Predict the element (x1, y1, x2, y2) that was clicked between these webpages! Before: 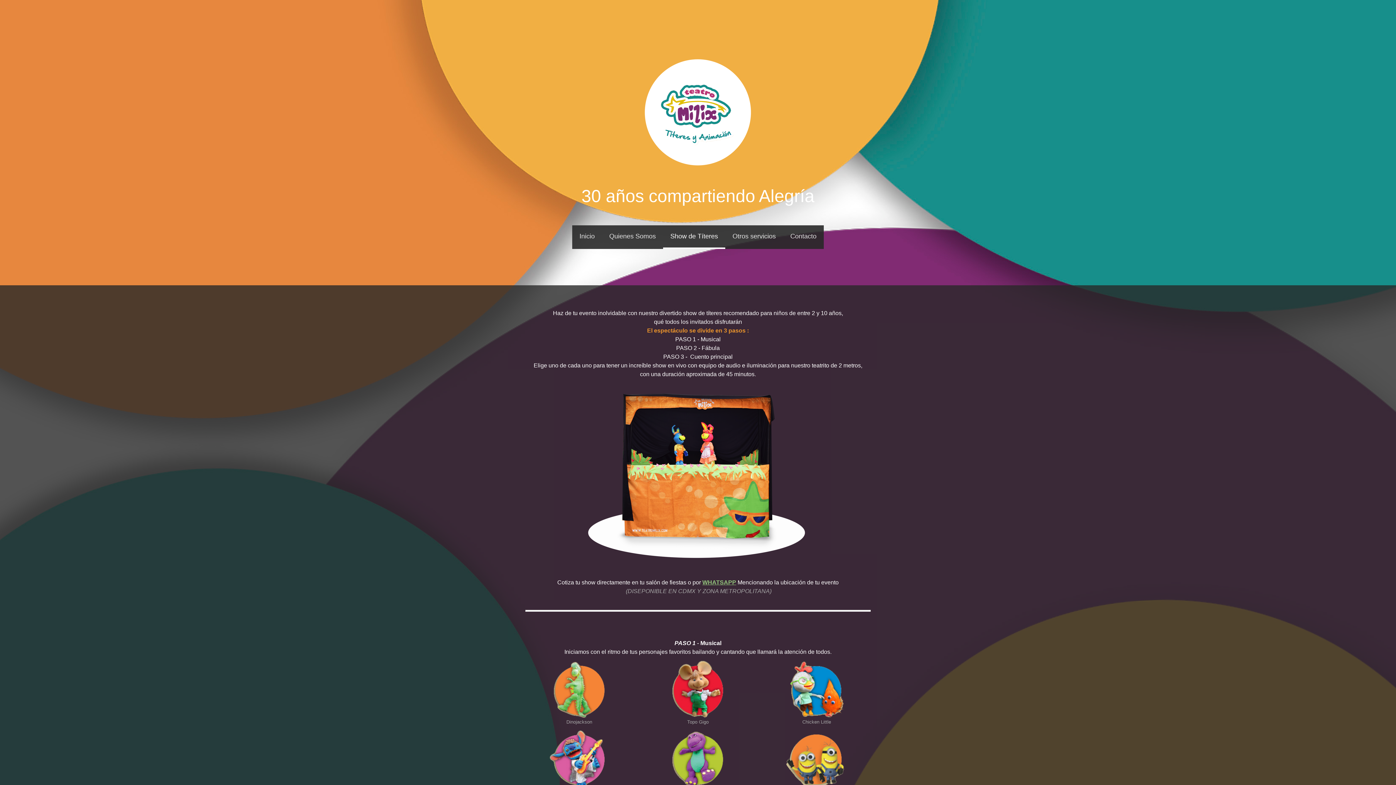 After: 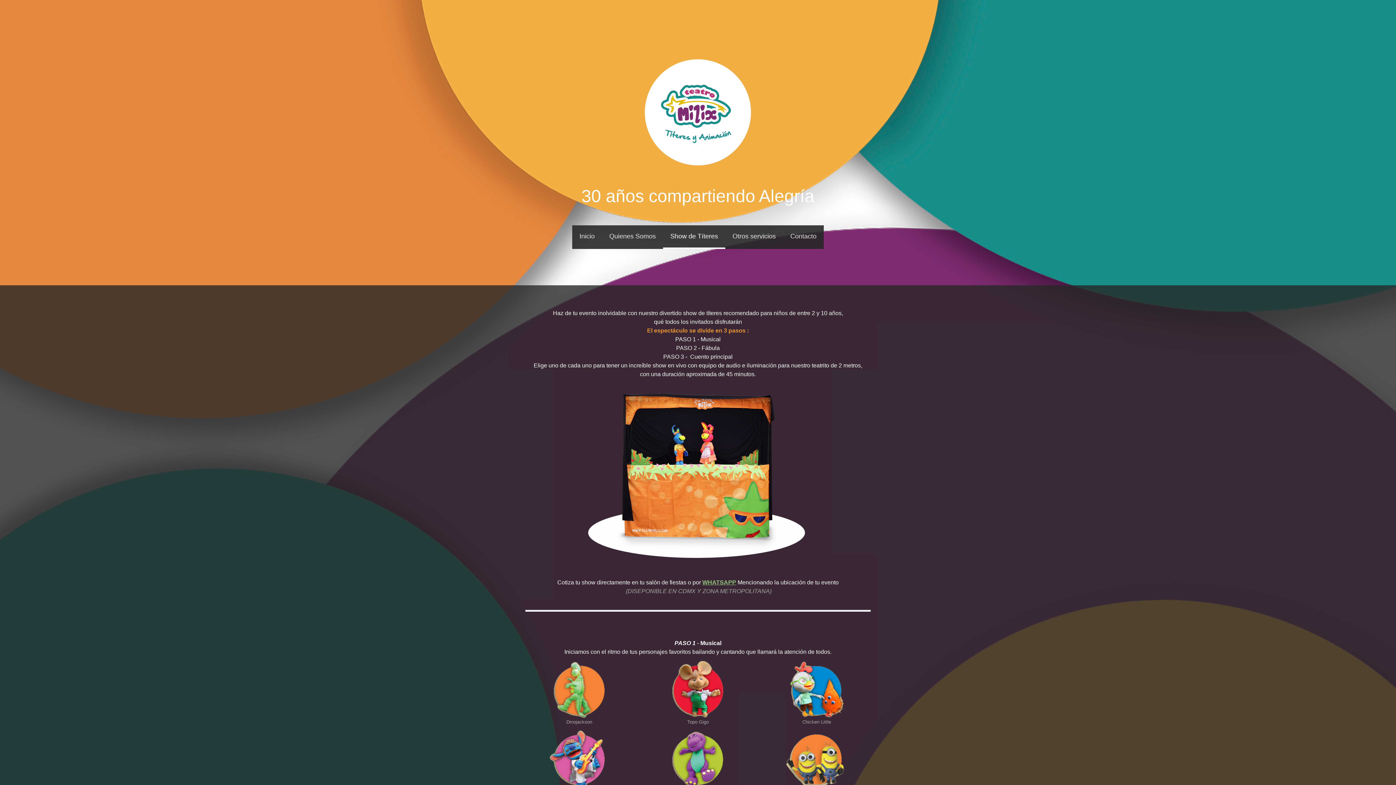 Action: bbox: (667, 730, 729, 736)